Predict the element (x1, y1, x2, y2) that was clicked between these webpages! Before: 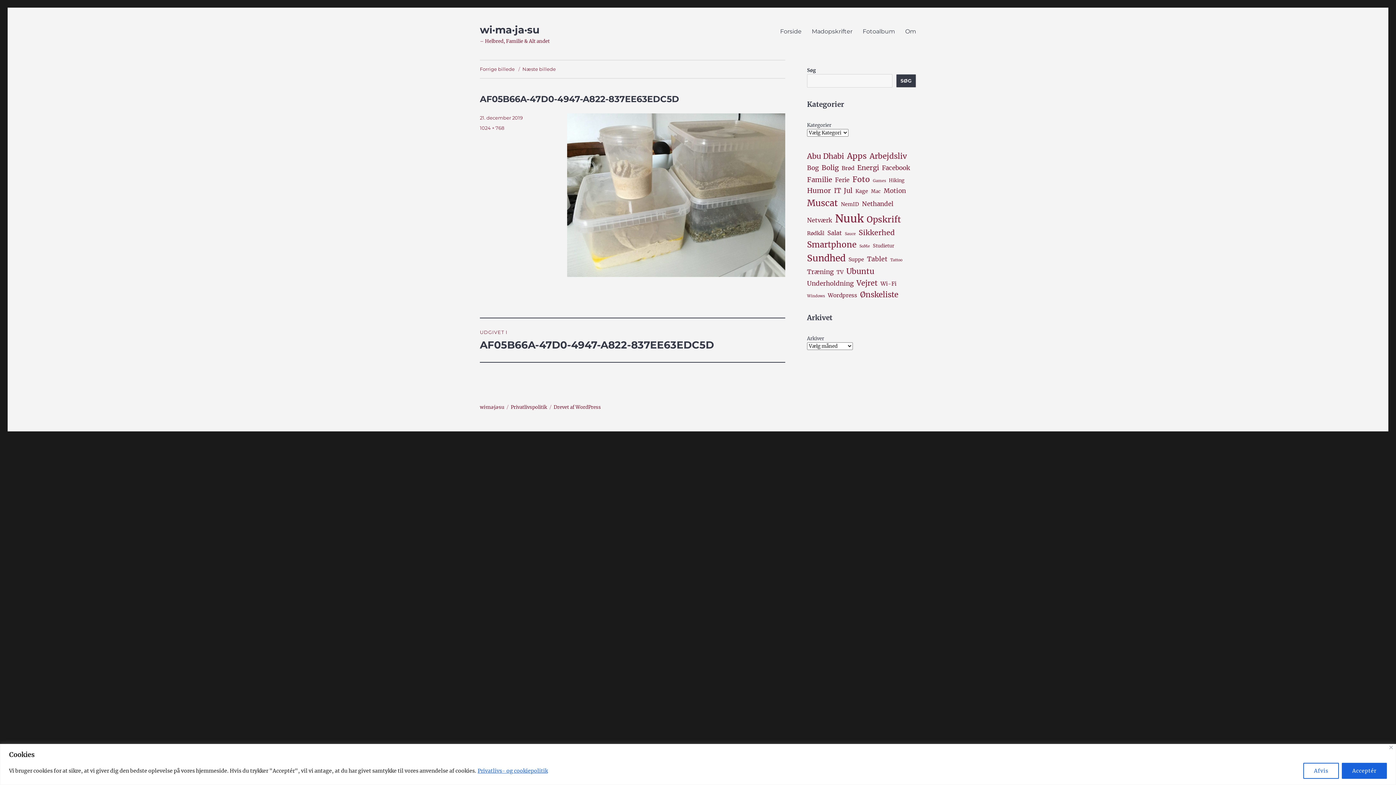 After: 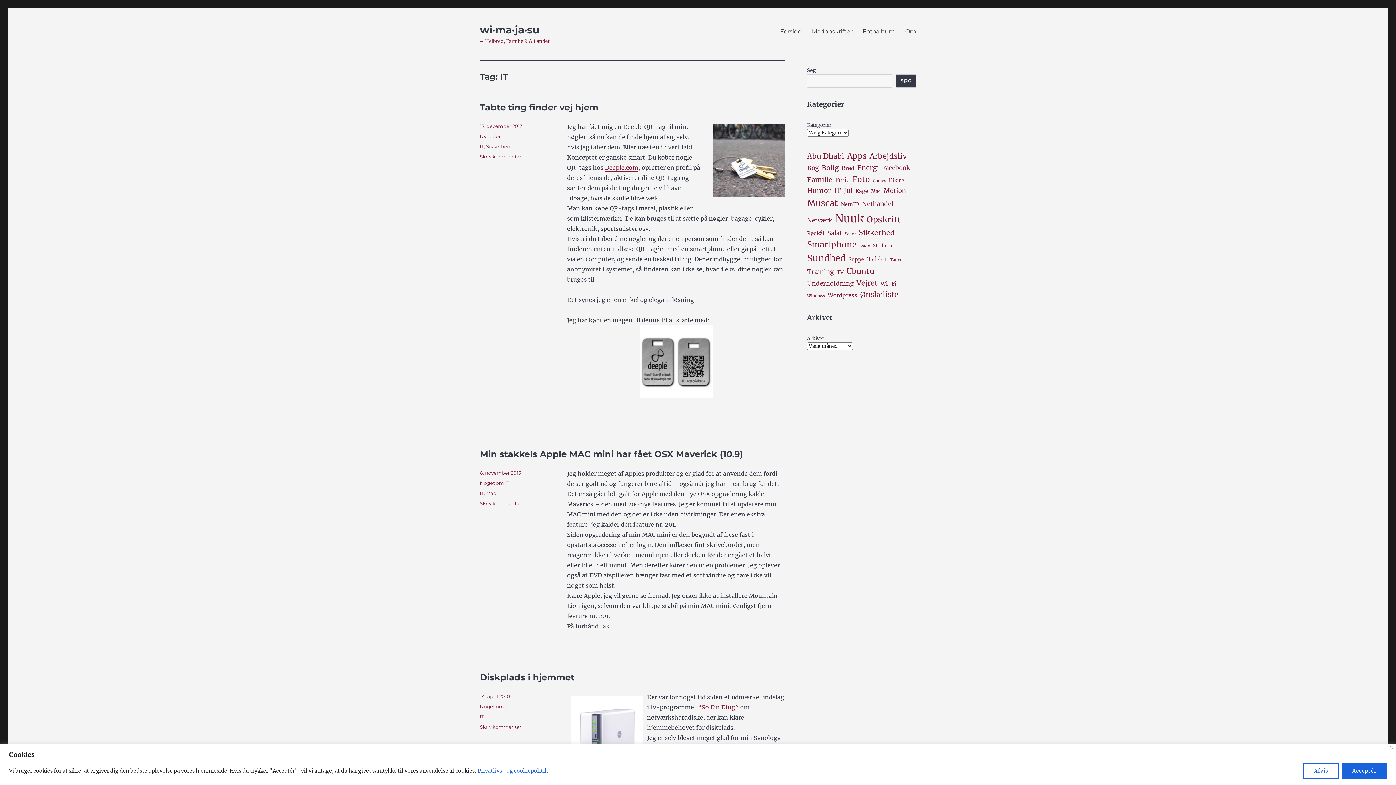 Action: label: IT (8 elementer) bbox: (834, 185, 841, 196)